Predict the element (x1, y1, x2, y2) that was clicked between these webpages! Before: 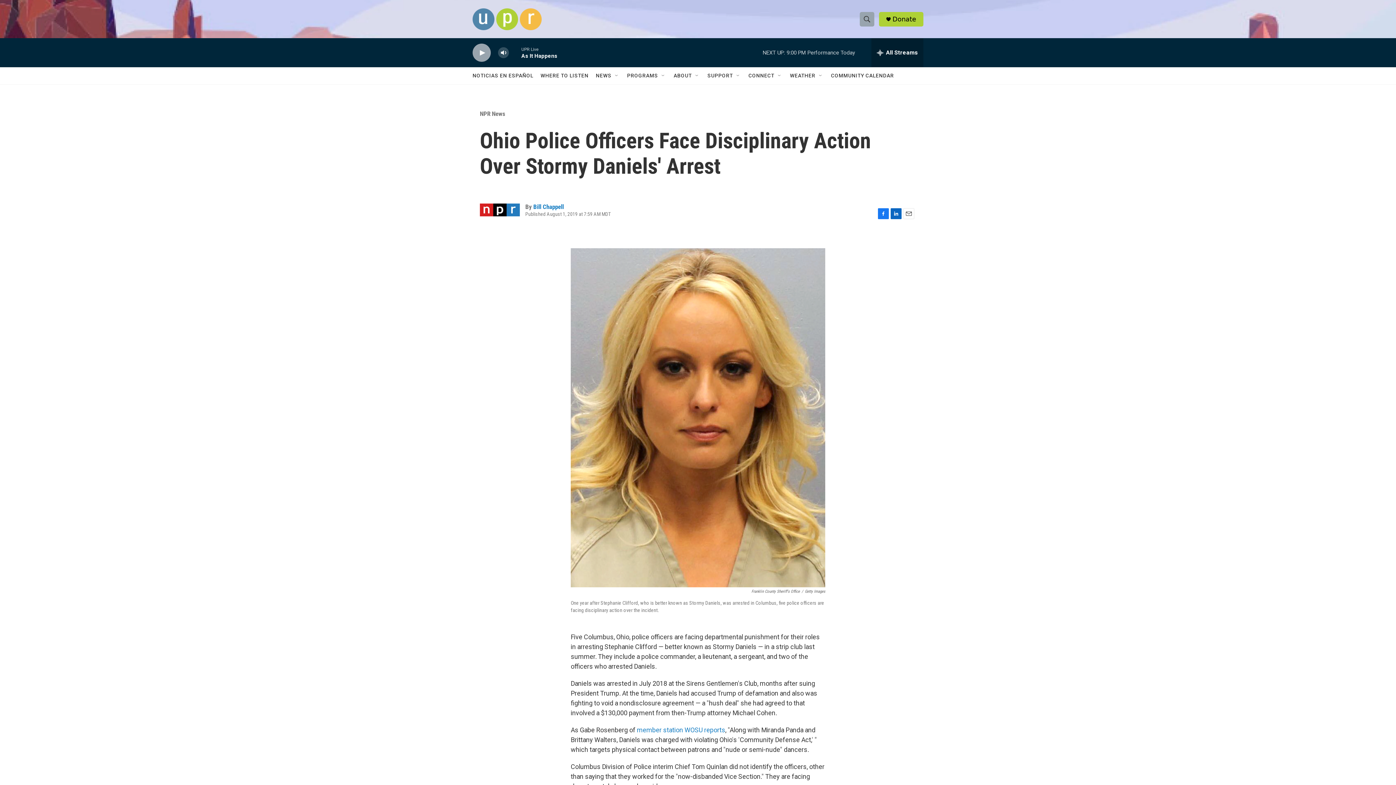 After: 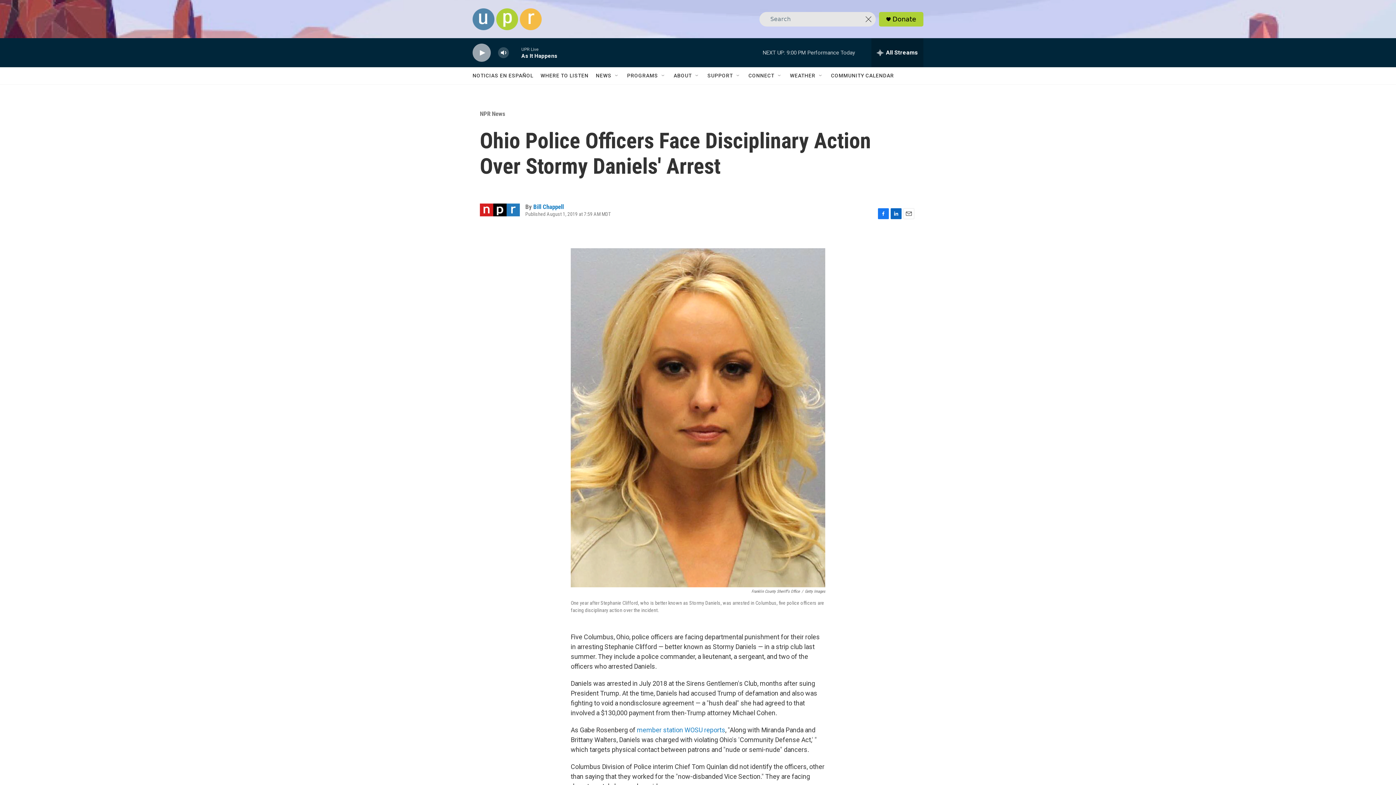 Action: bbox: (860, 11, 874, 26) label: header-search-icon